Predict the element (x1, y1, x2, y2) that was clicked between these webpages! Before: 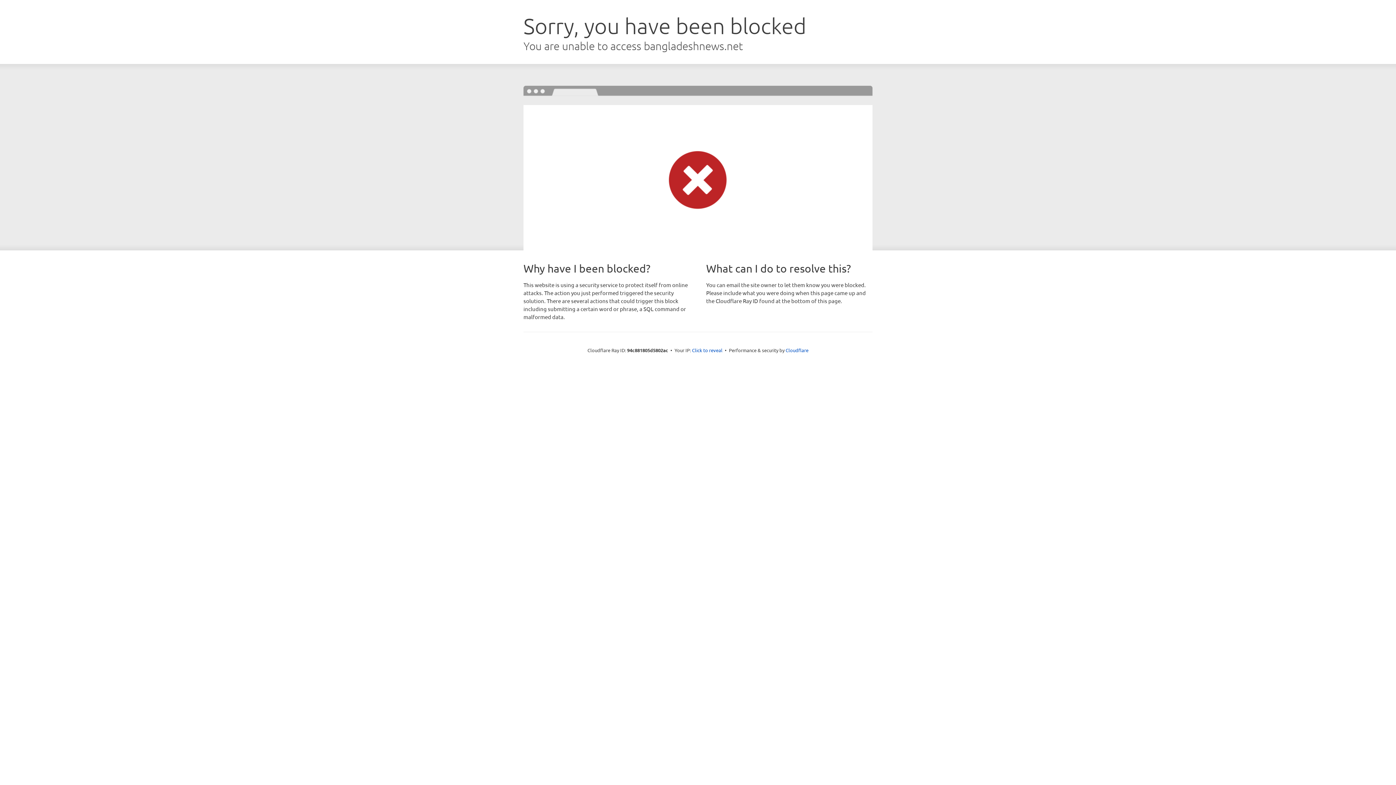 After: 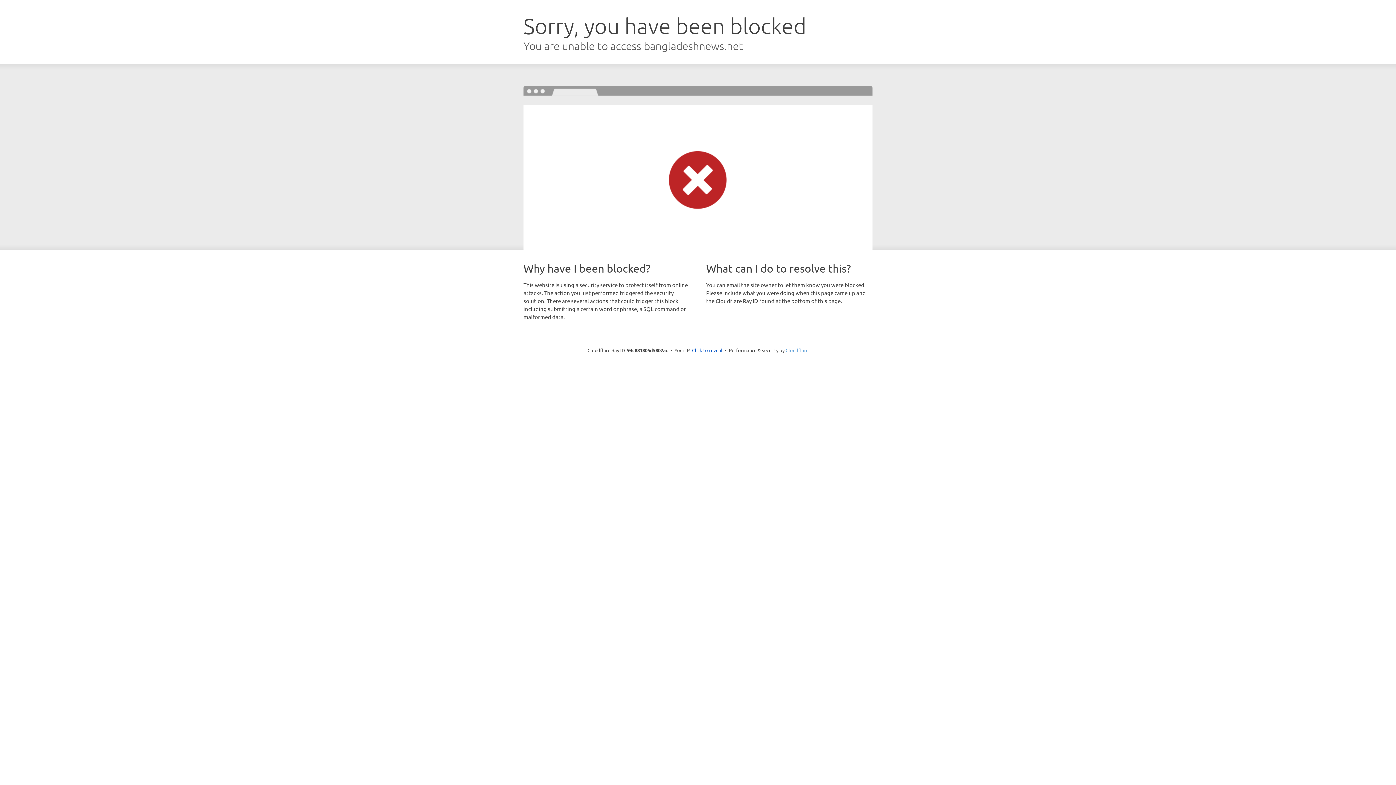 Action: label: Cloudflare bbox: (785, 347, 808, 353)